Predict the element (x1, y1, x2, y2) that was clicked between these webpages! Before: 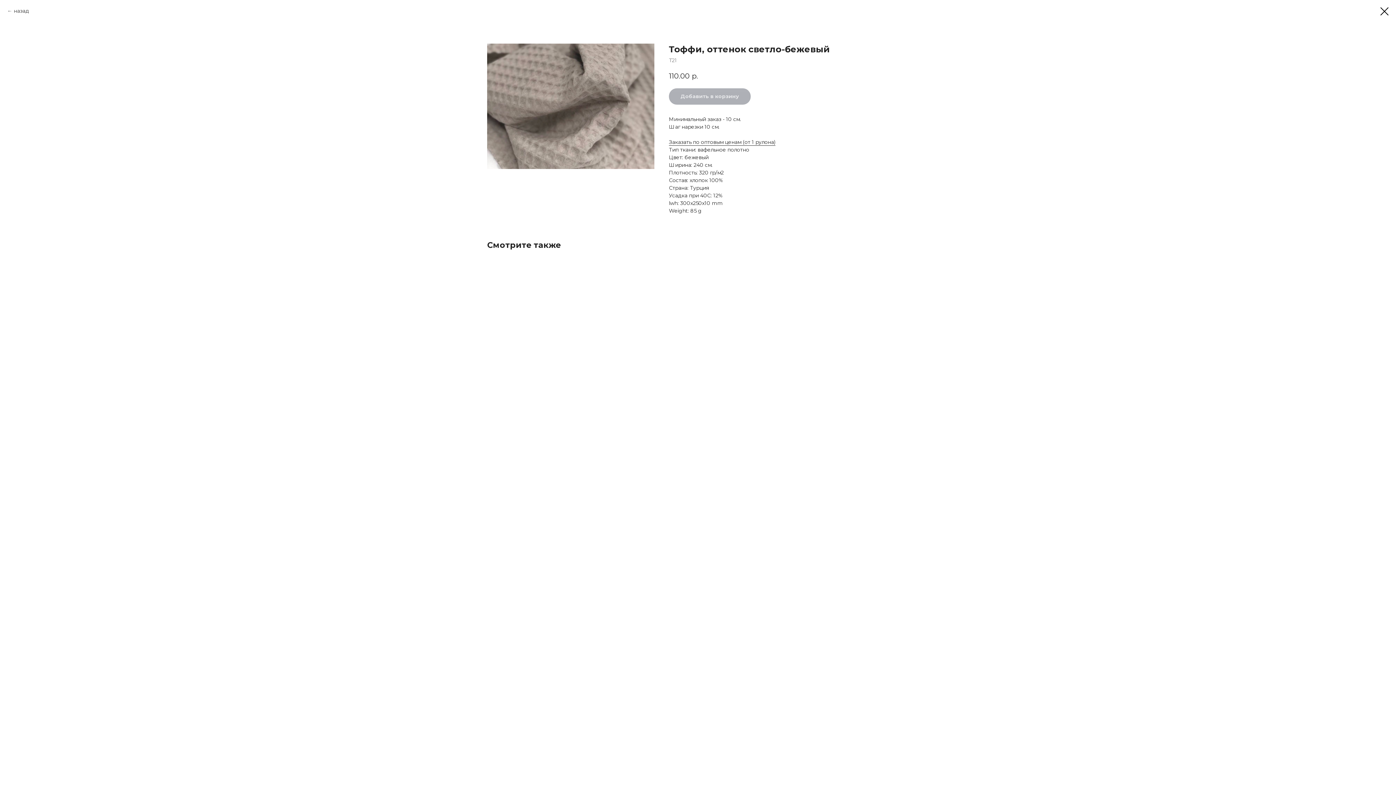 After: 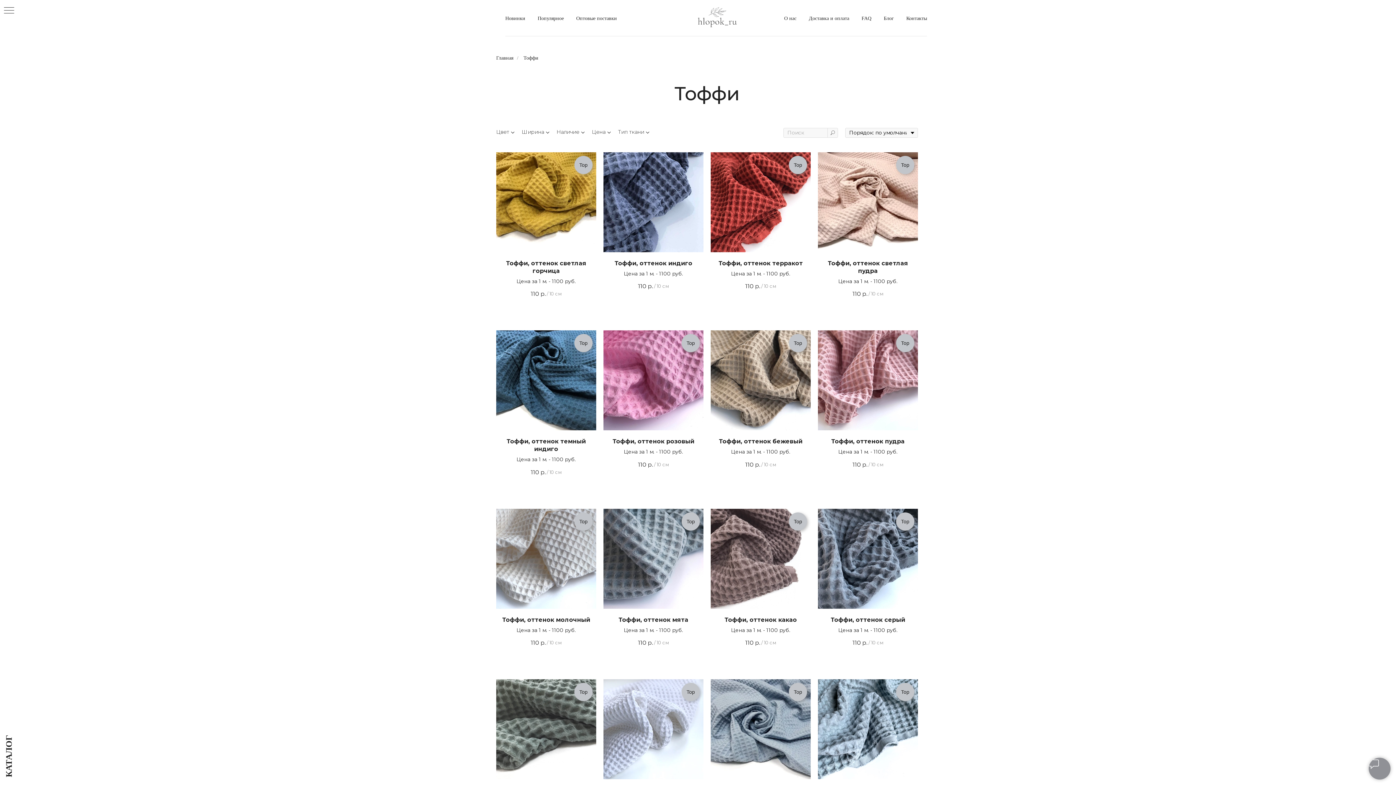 Action: bbox: (1380, 7, 1389, 15)